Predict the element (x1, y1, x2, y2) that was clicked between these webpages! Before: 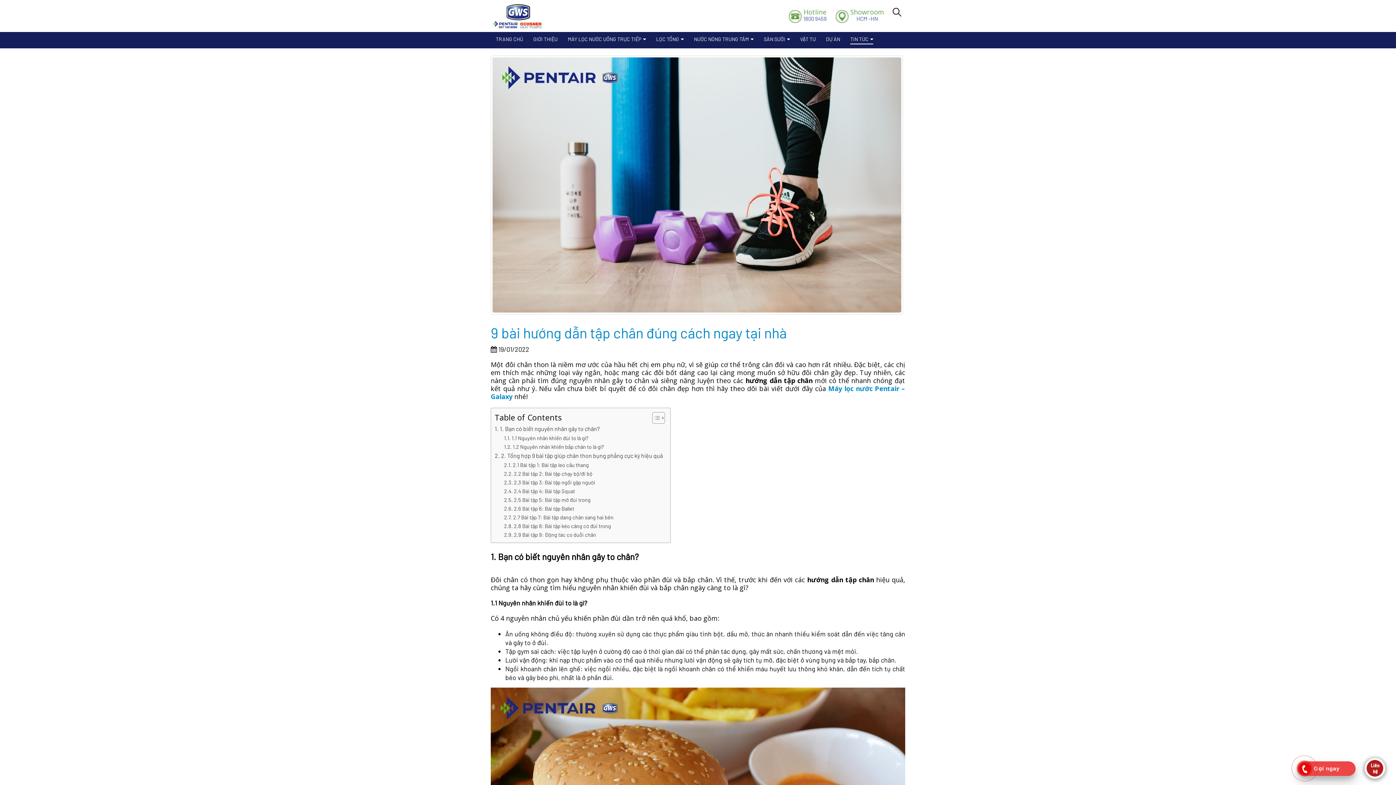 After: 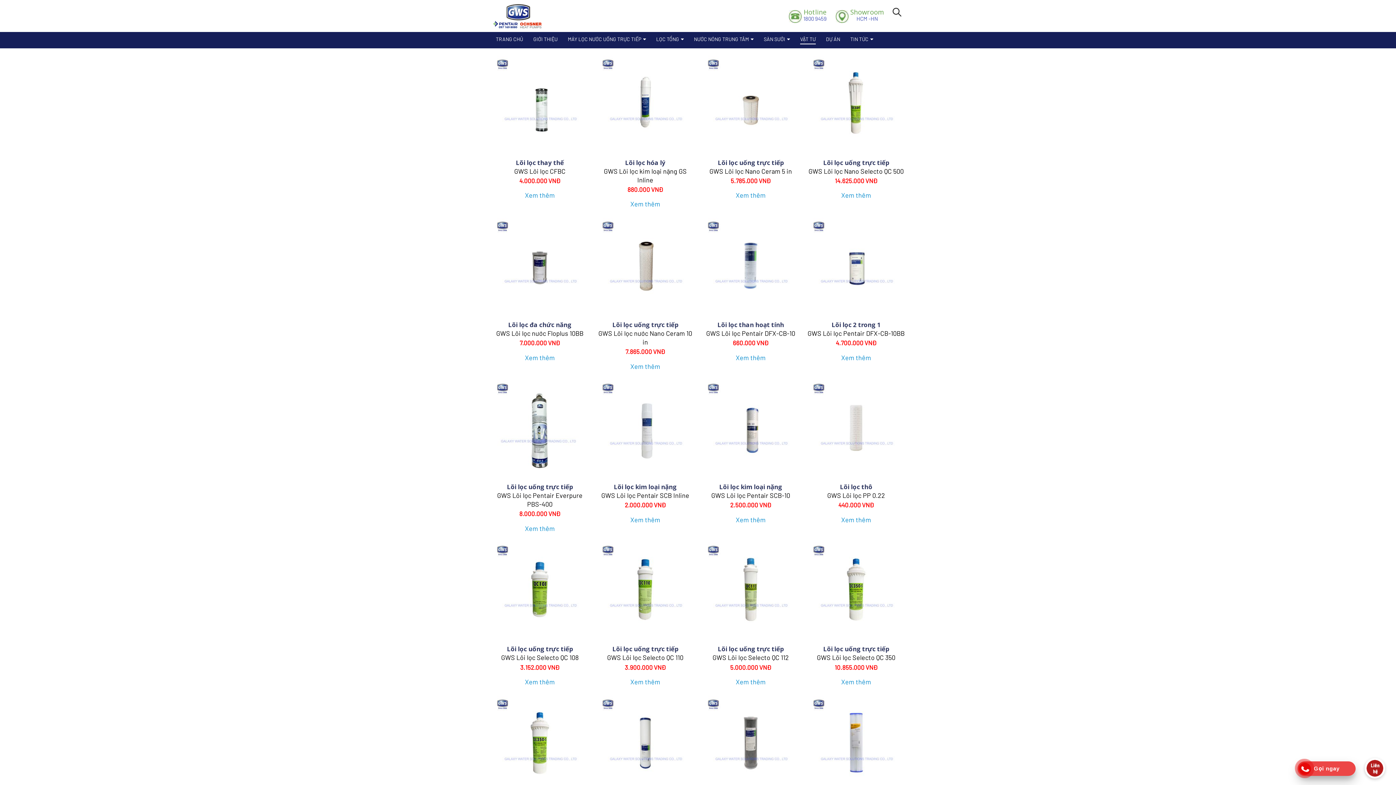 Action: bbox: (800, 32, 816, 43) label: VẬT TƯ